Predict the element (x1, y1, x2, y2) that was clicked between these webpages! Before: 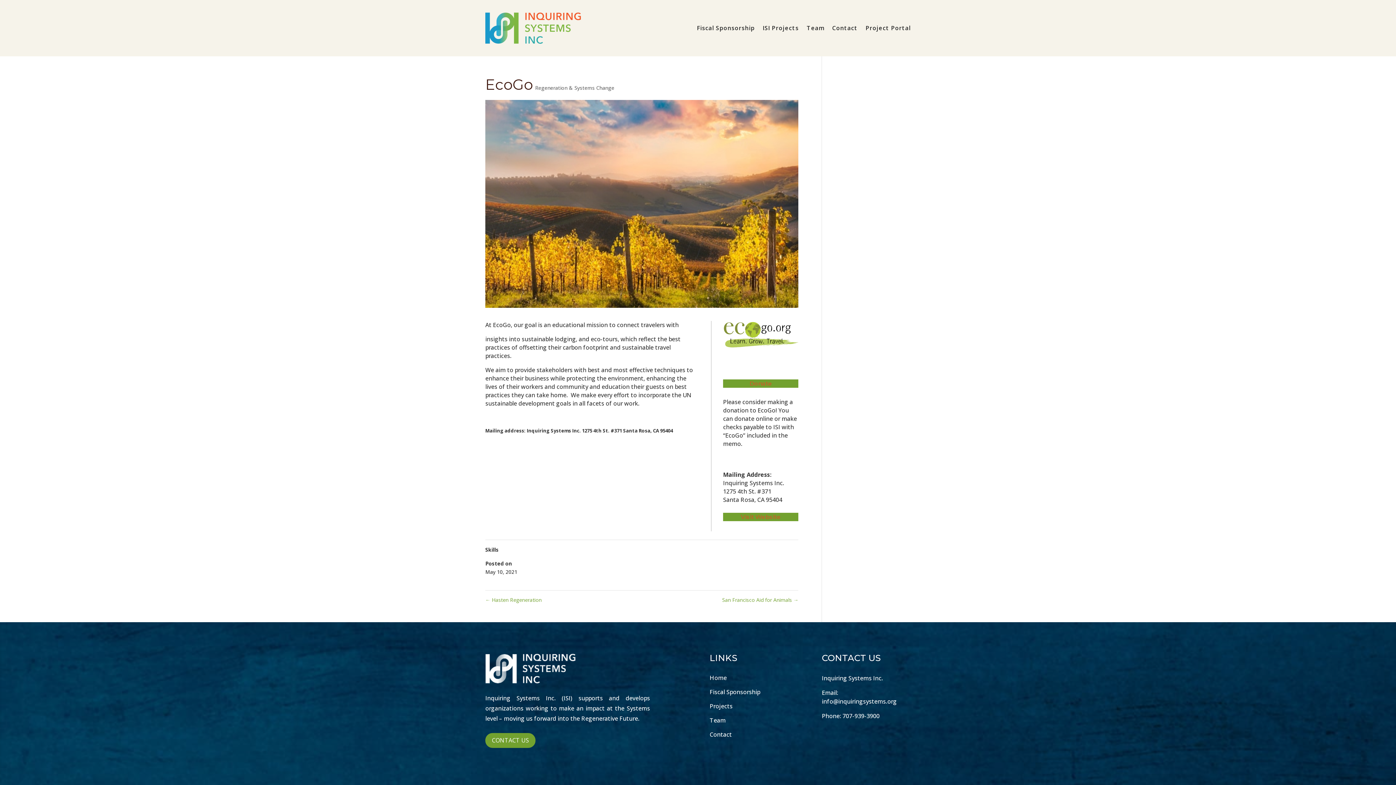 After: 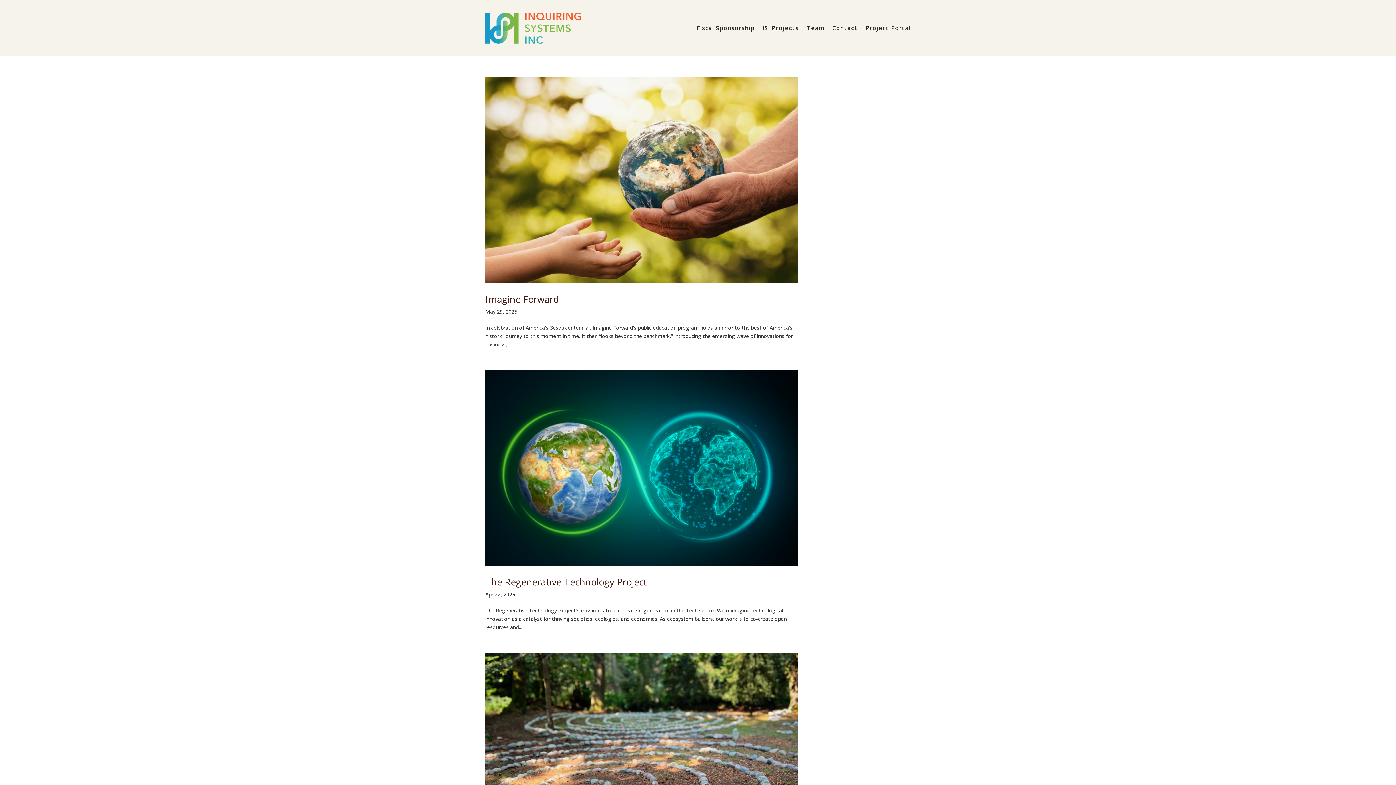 Action: bbox: (535, 84, 614, 91) label: Regeneration & Systems Change